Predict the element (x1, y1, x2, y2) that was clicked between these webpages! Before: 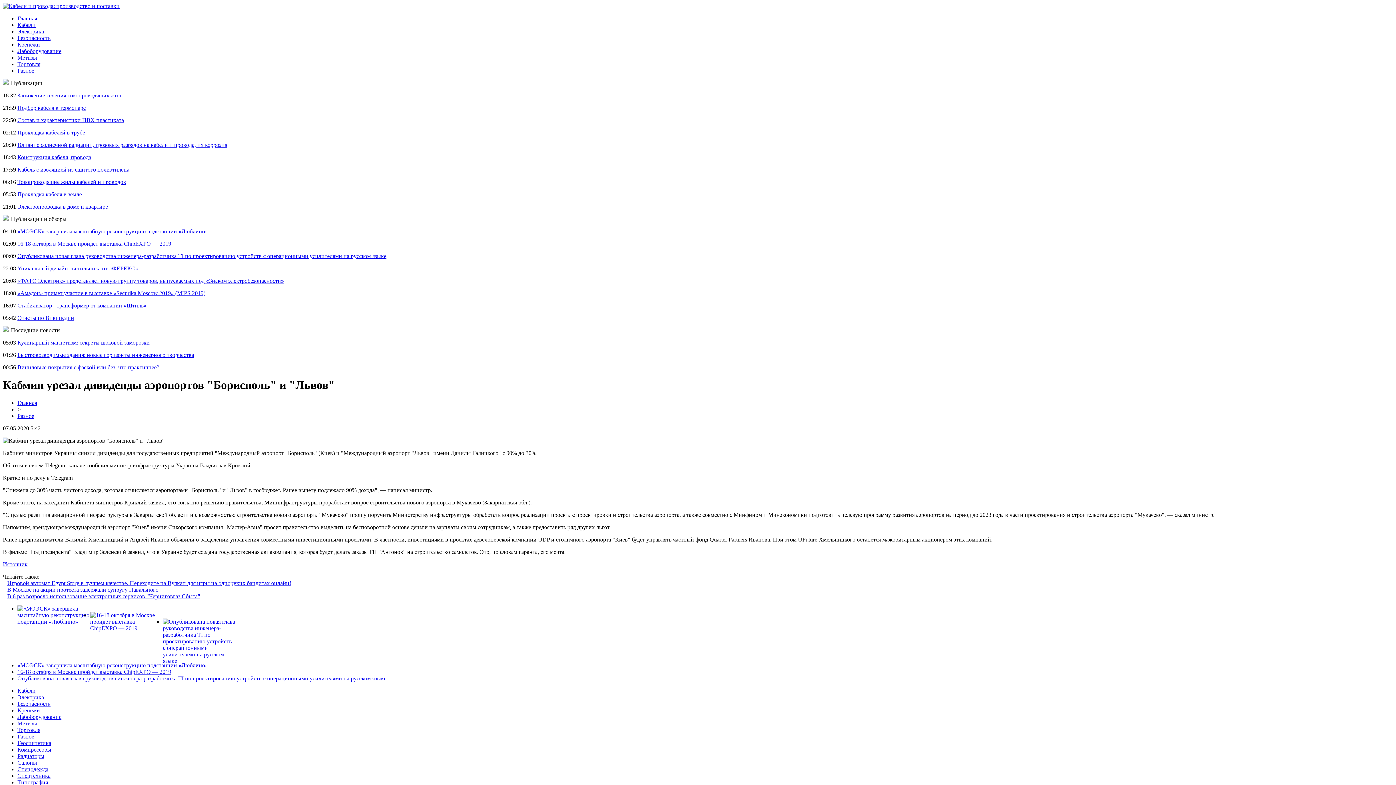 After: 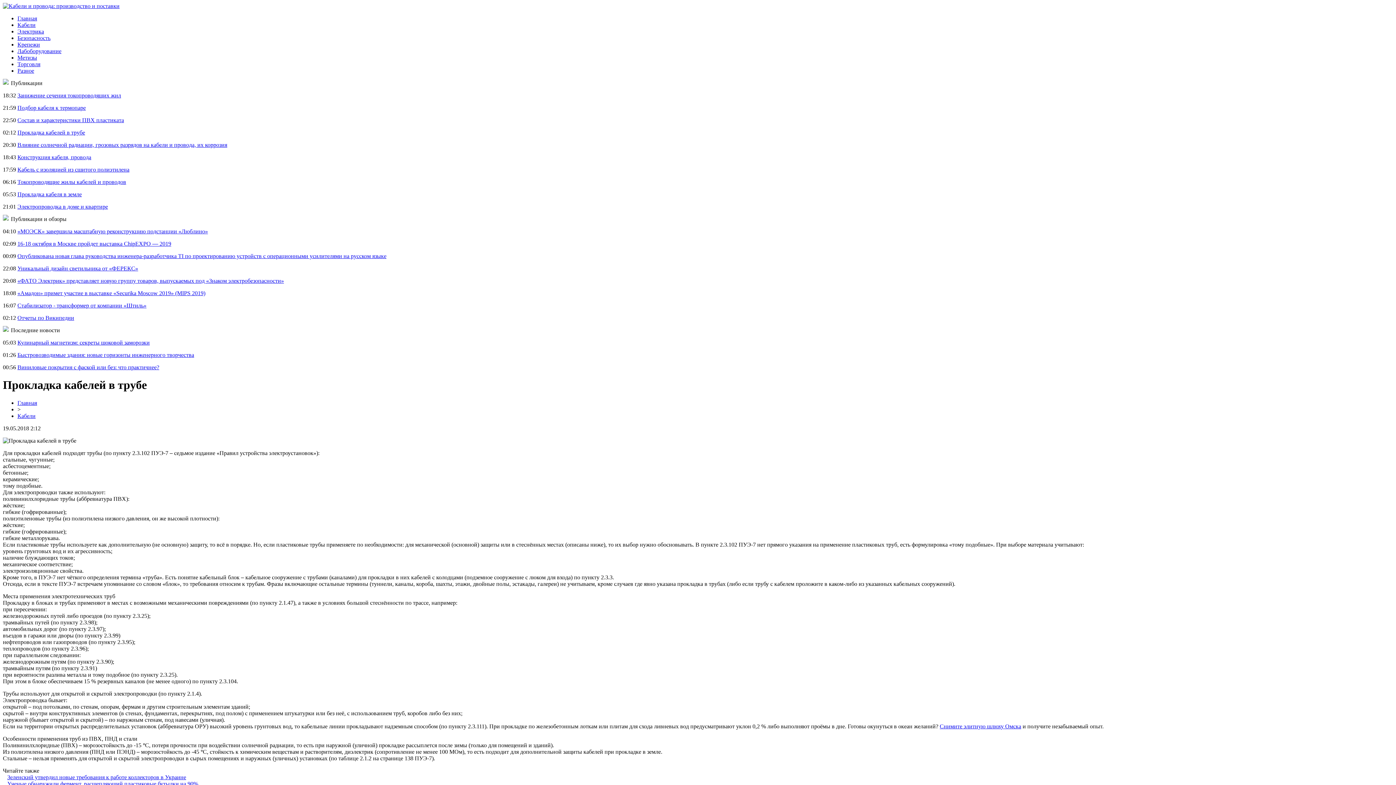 Action: bbox: (17, 129, 85, 135) label: Прокладка кабелей в трубе